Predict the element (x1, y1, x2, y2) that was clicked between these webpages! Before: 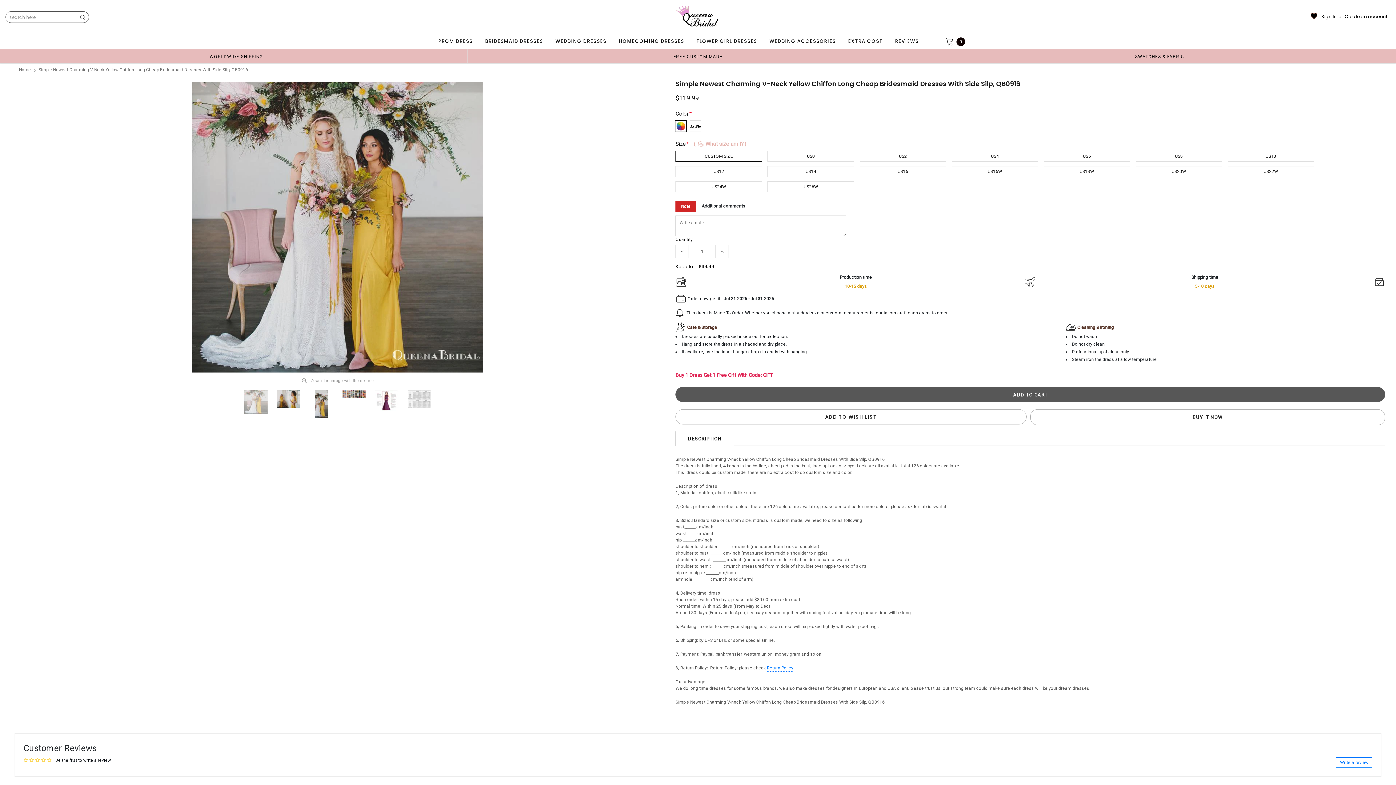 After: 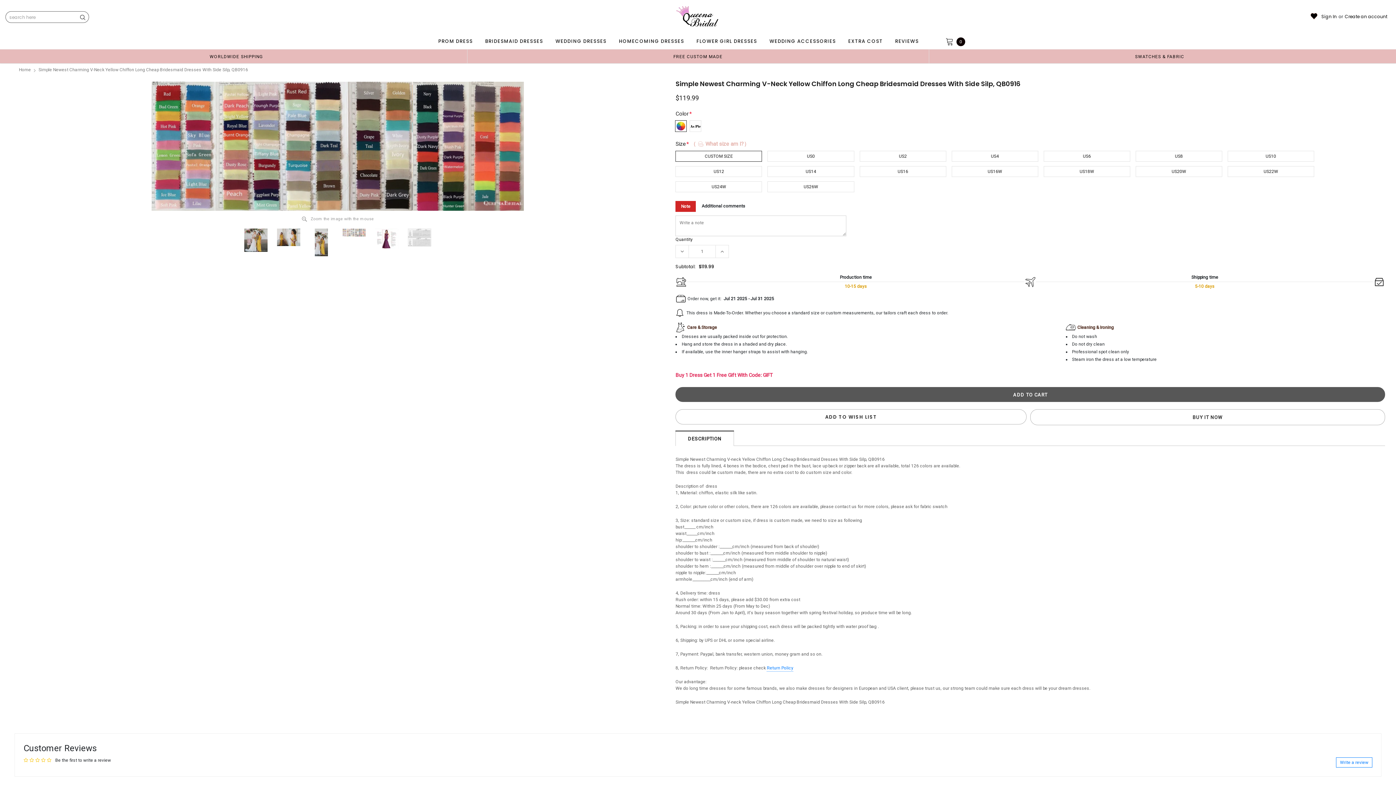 Action: bbox: (340, 390, 367, 398)